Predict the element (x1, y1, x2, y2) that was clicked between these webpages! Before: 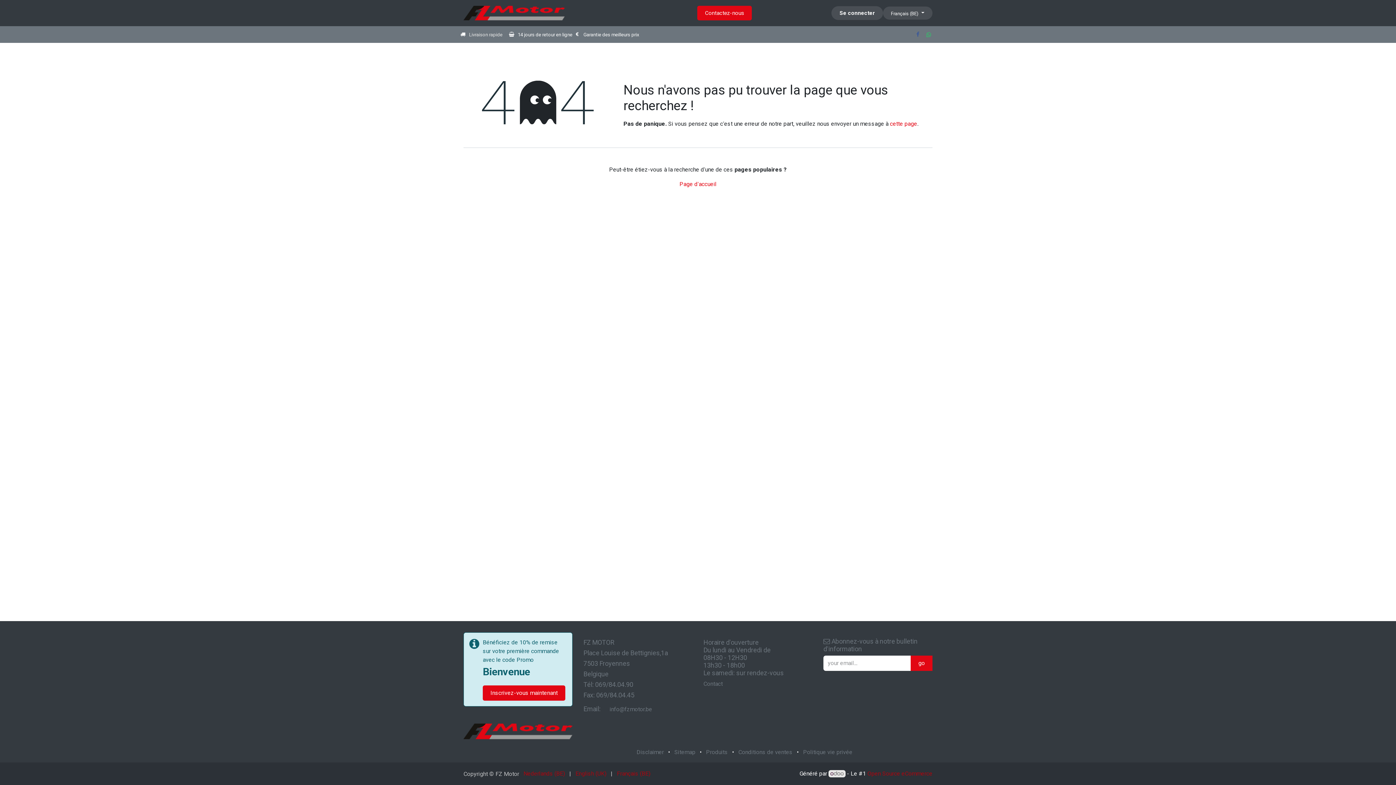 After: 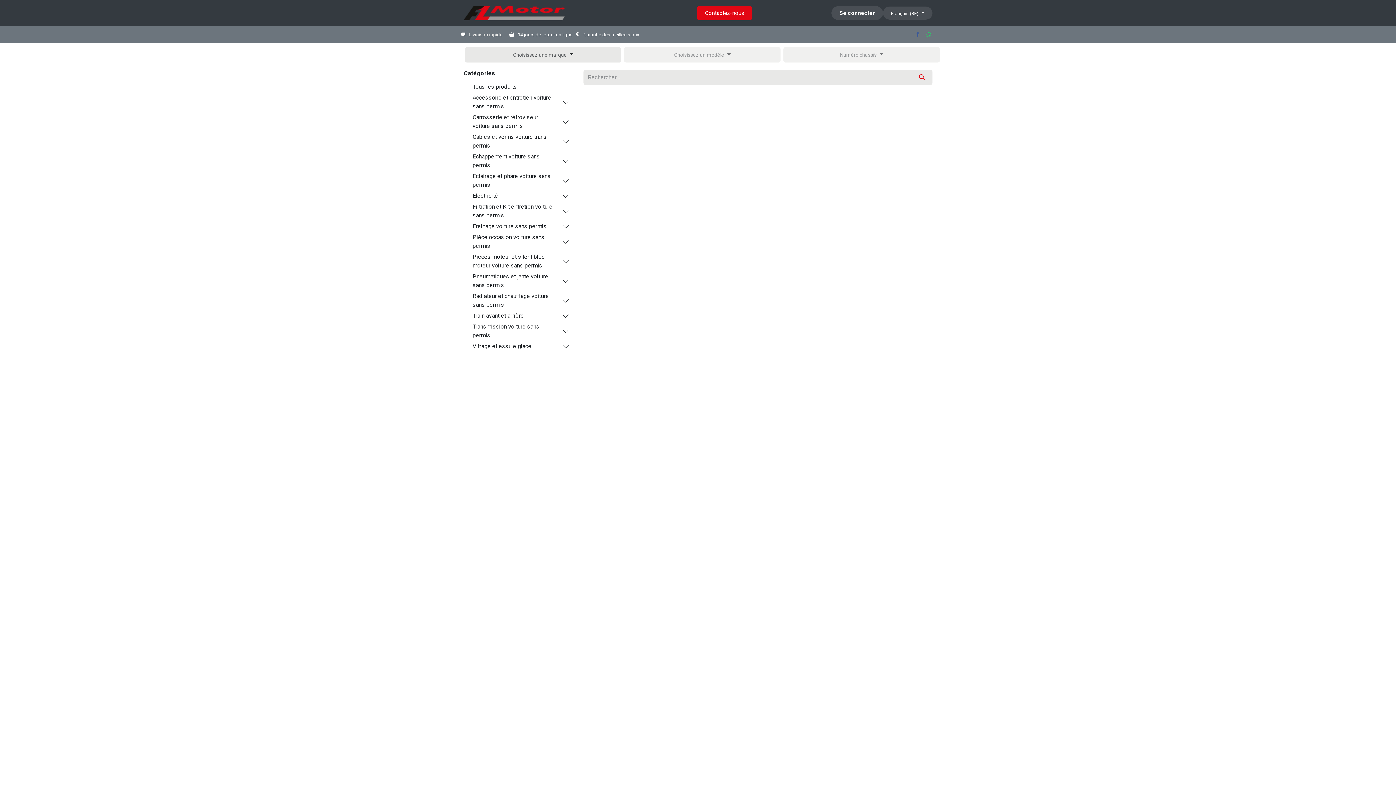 Action: bbox: (597, 6, 633, 20) label: Boutique vsp